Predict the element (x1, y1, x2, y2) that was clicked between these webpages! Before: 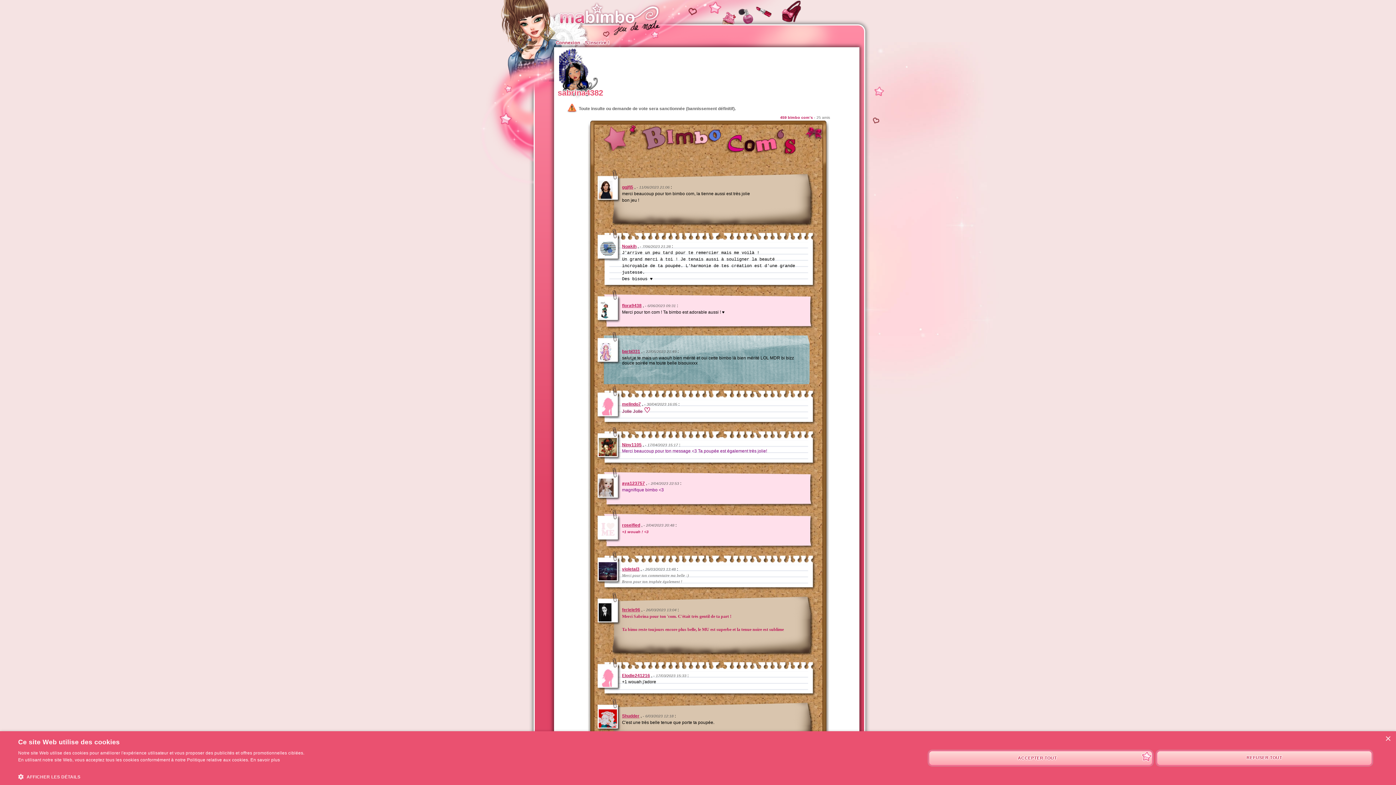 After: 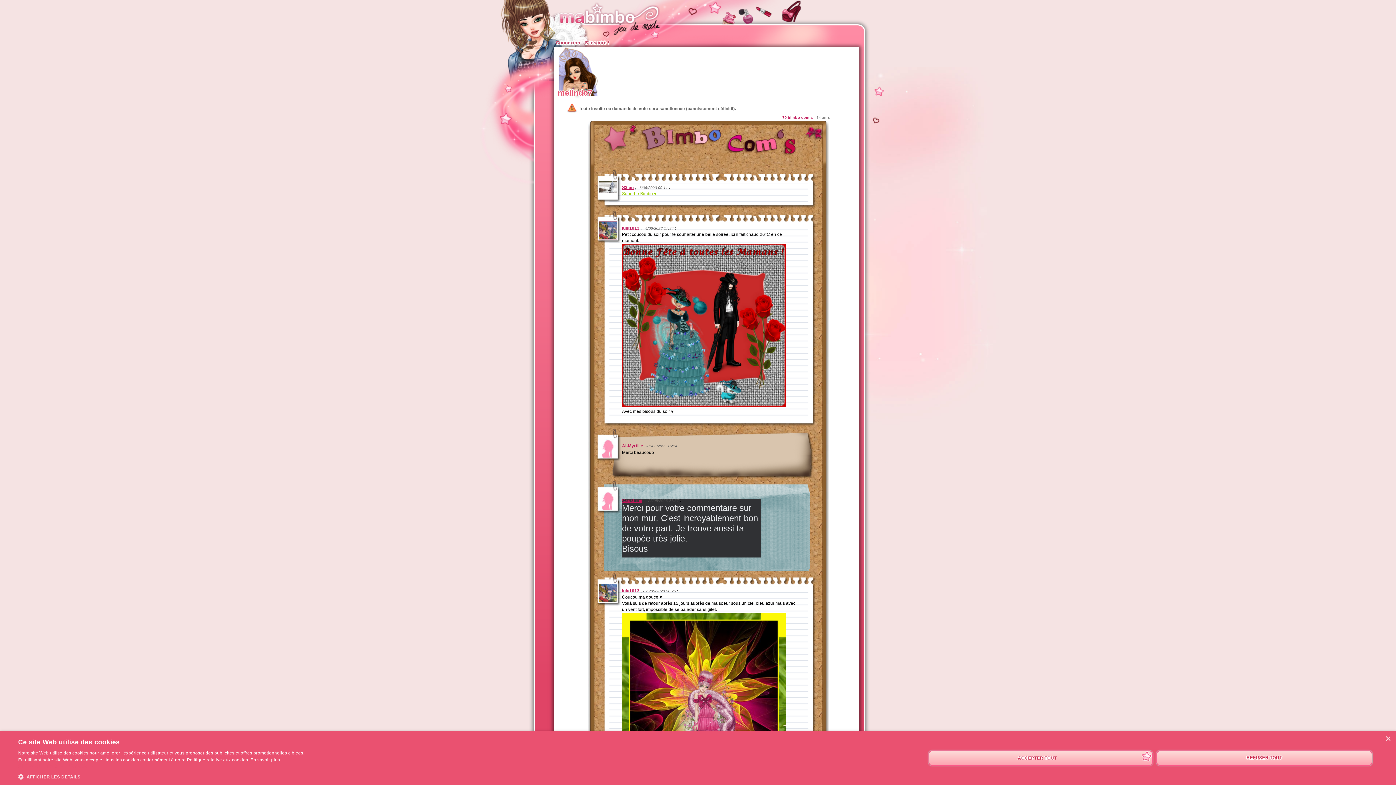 Action: label: melindo7 bbox: (622, 401, 641, 406)